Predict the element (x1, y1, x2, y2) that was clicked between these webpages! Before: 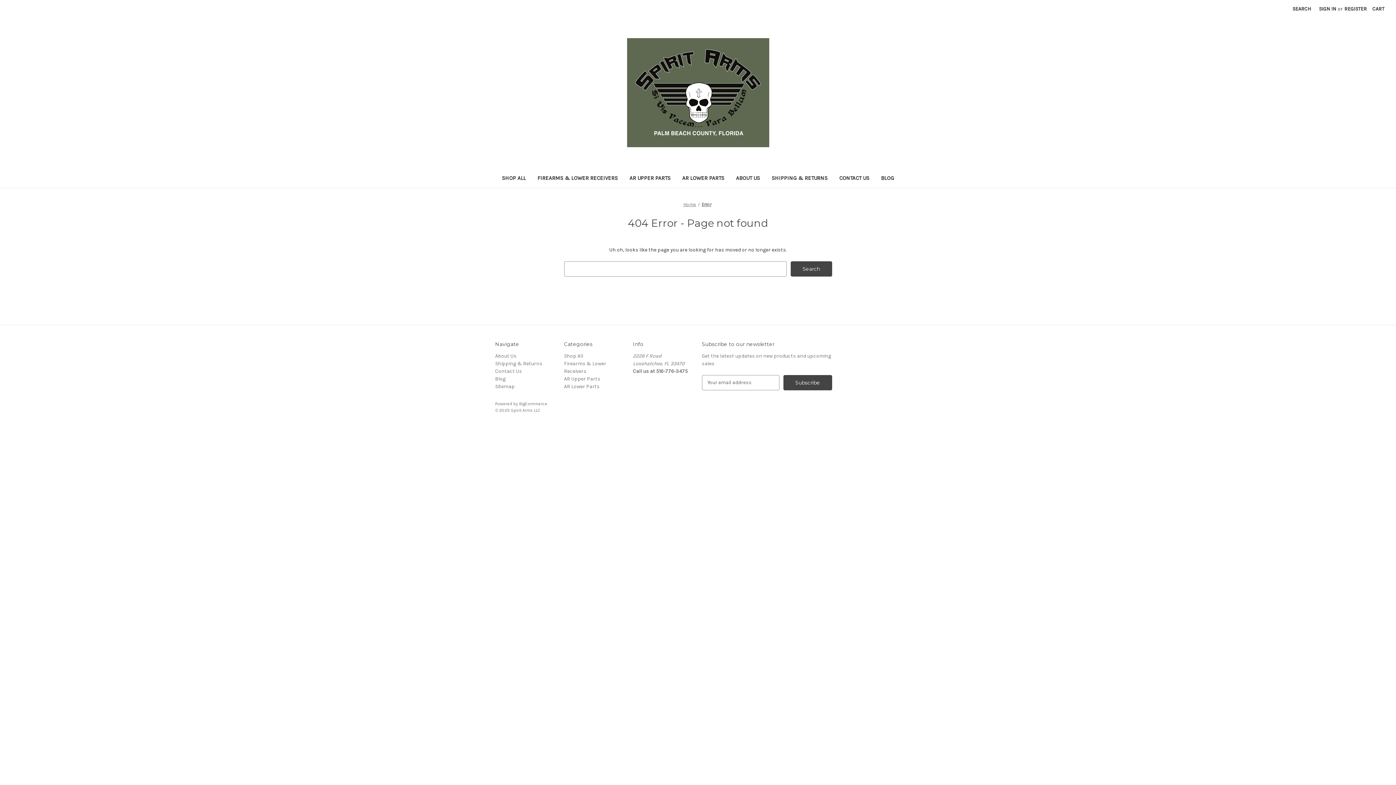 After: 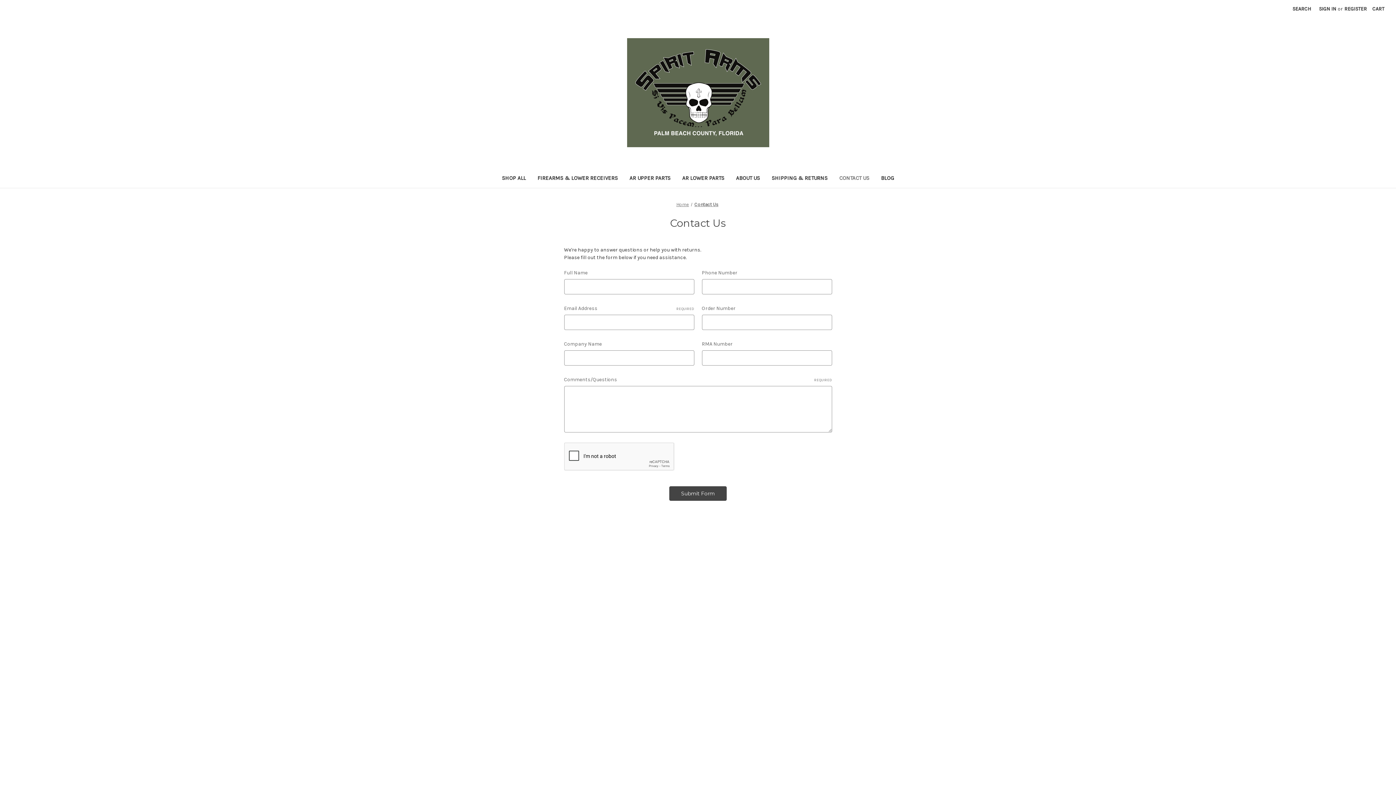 Action: label: Contact Us bbox: (495, 368, 522, 374)